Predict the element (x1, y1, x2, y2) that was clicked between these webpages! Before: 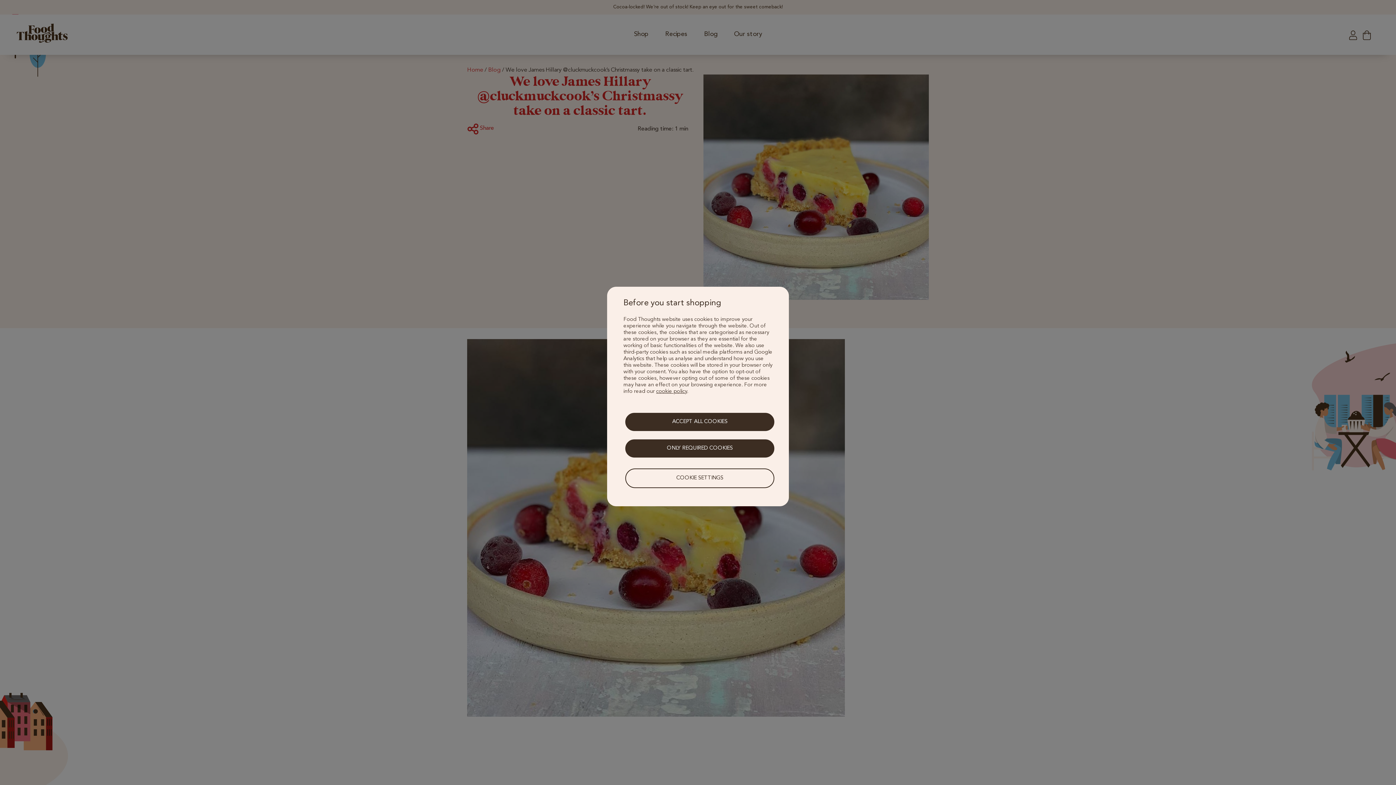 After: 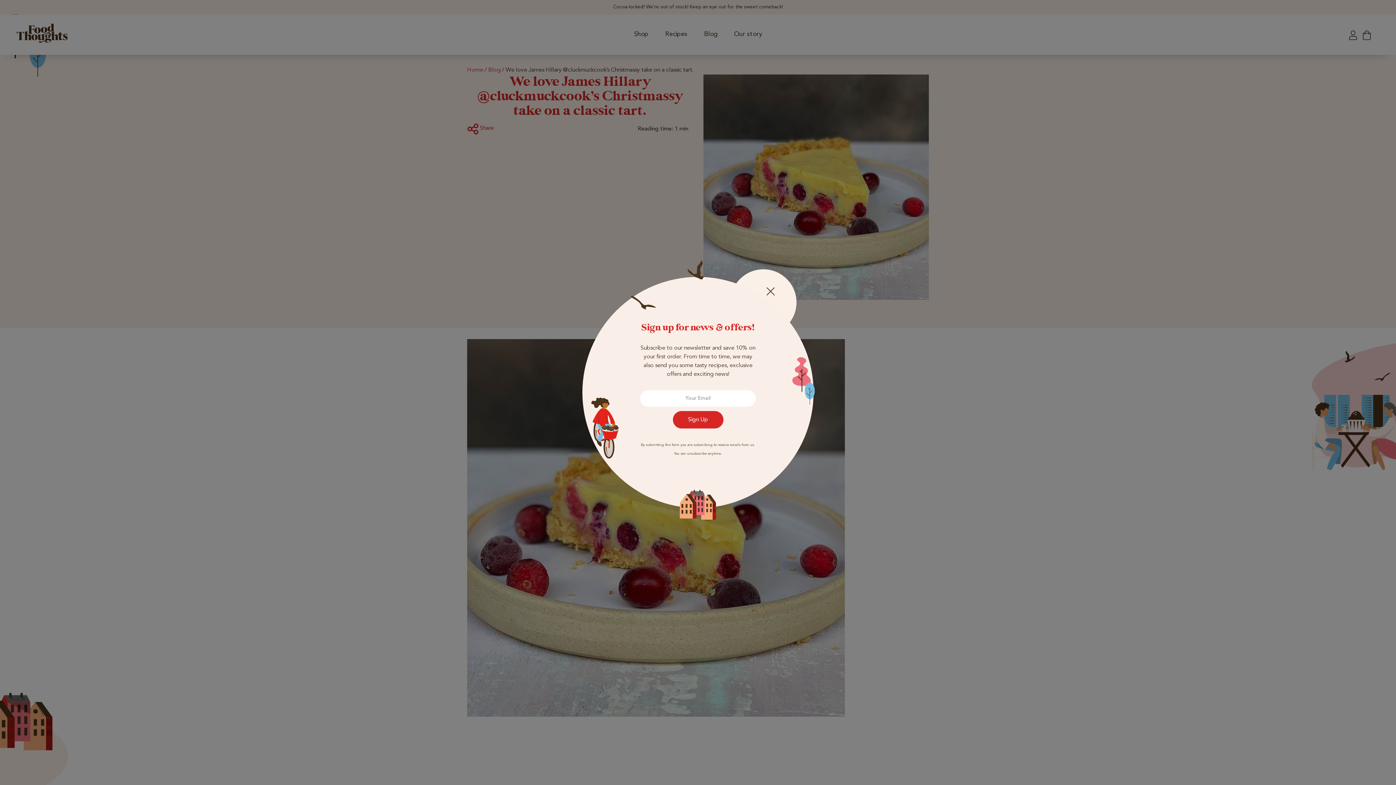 Action: label: ACCEPT ALL COOKIES bbox: (625, 413, 774, 431)